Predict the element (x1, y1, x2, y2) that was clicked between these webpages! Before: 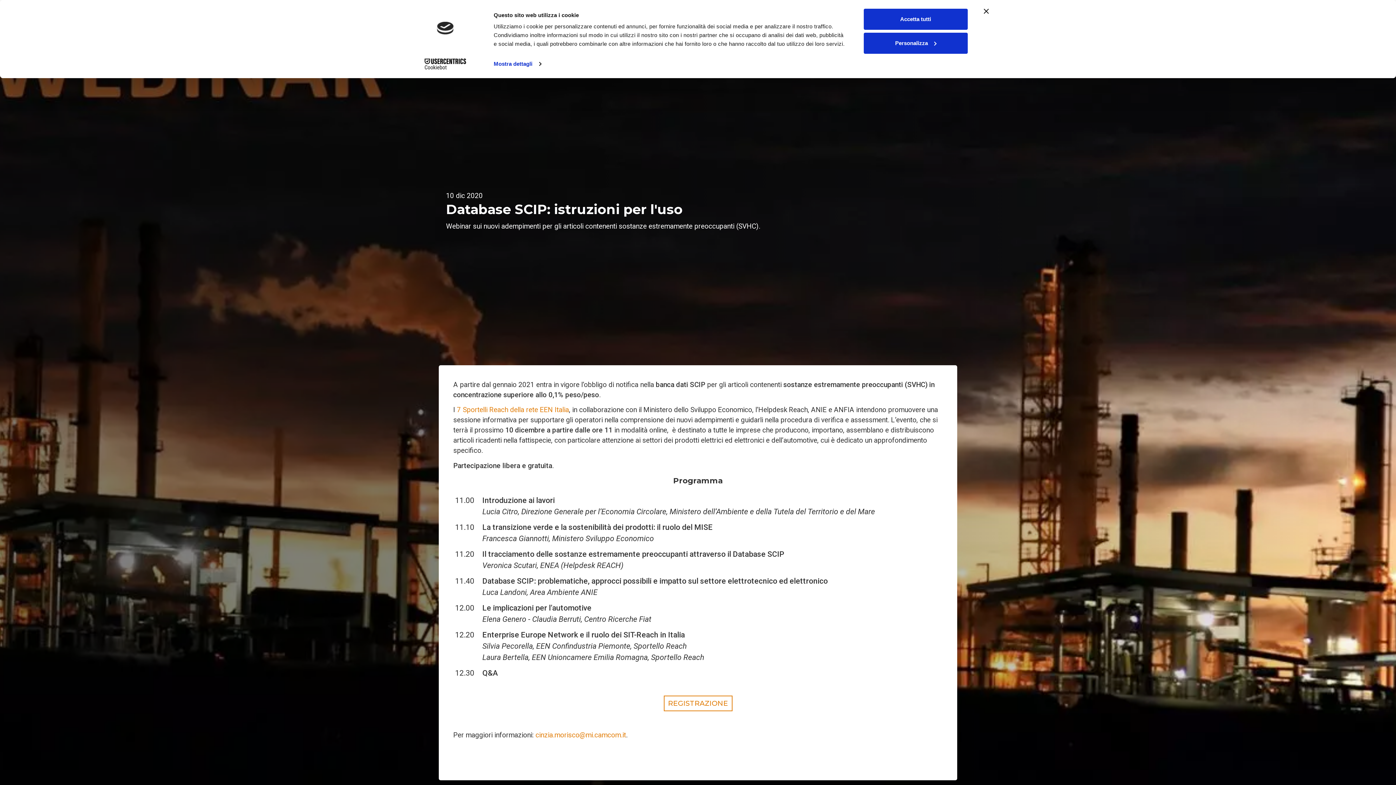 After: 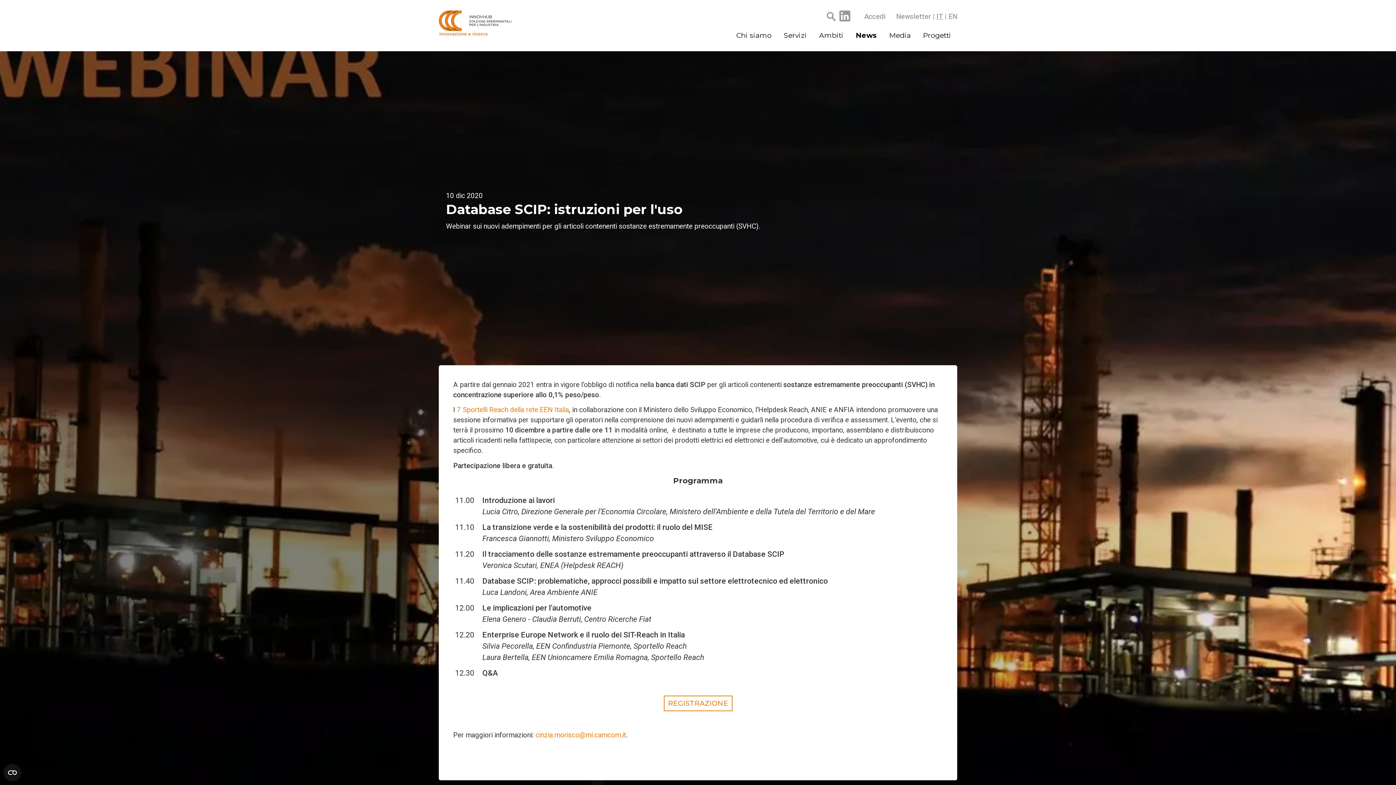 Action: label: Chiudi banner bbox: (984, 8, 989, 13)